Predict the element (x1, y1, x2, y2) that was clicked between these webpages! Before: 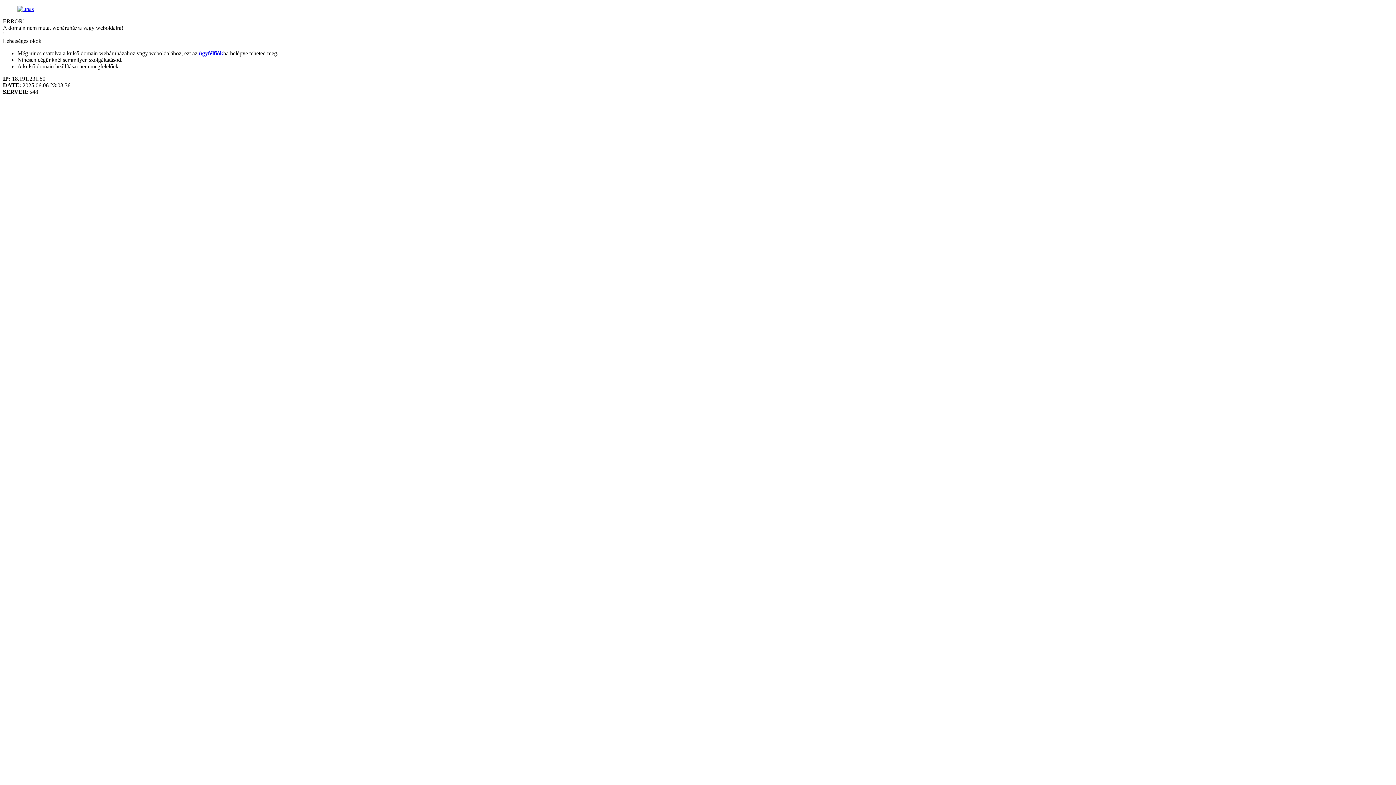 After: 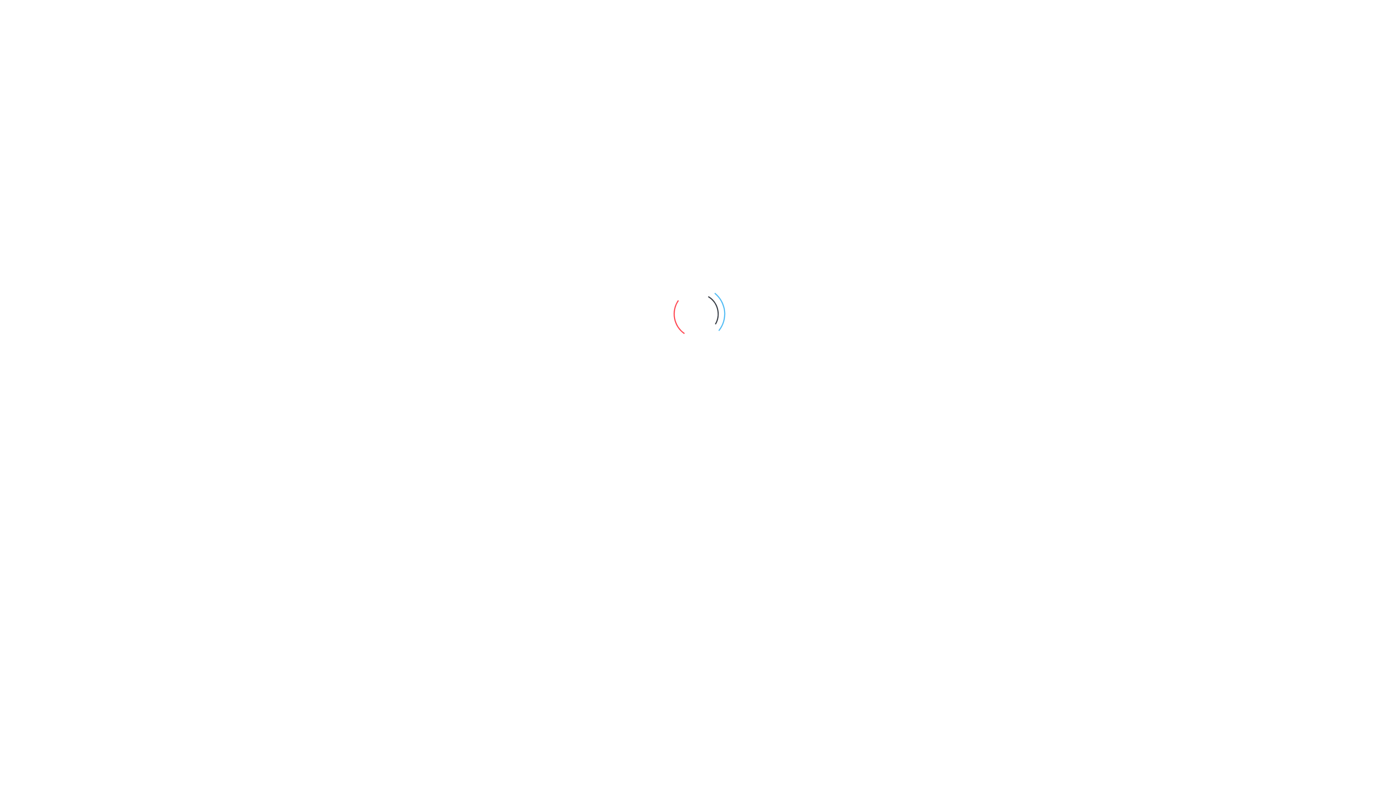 Action: label: ügyfélfiók bbox: (198, 50, 223, 56)